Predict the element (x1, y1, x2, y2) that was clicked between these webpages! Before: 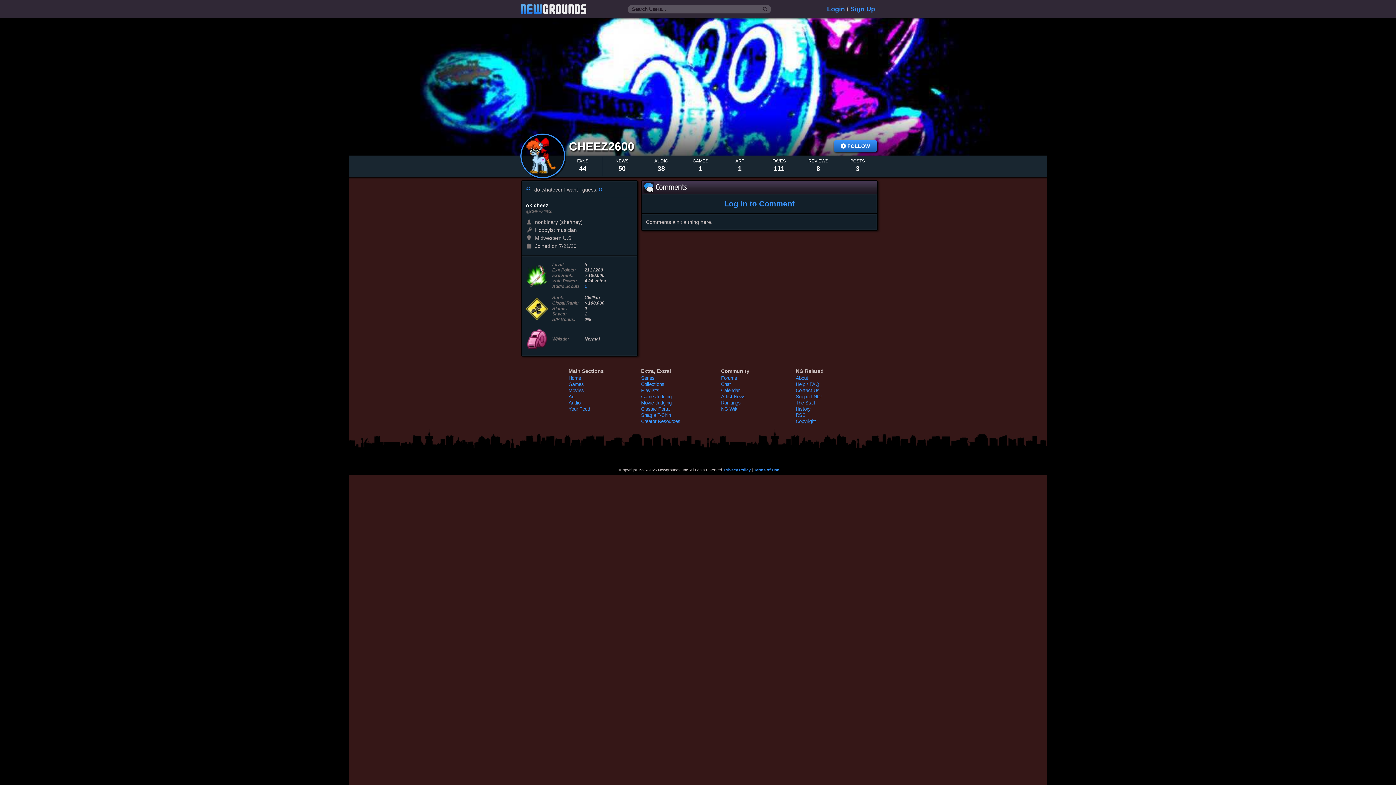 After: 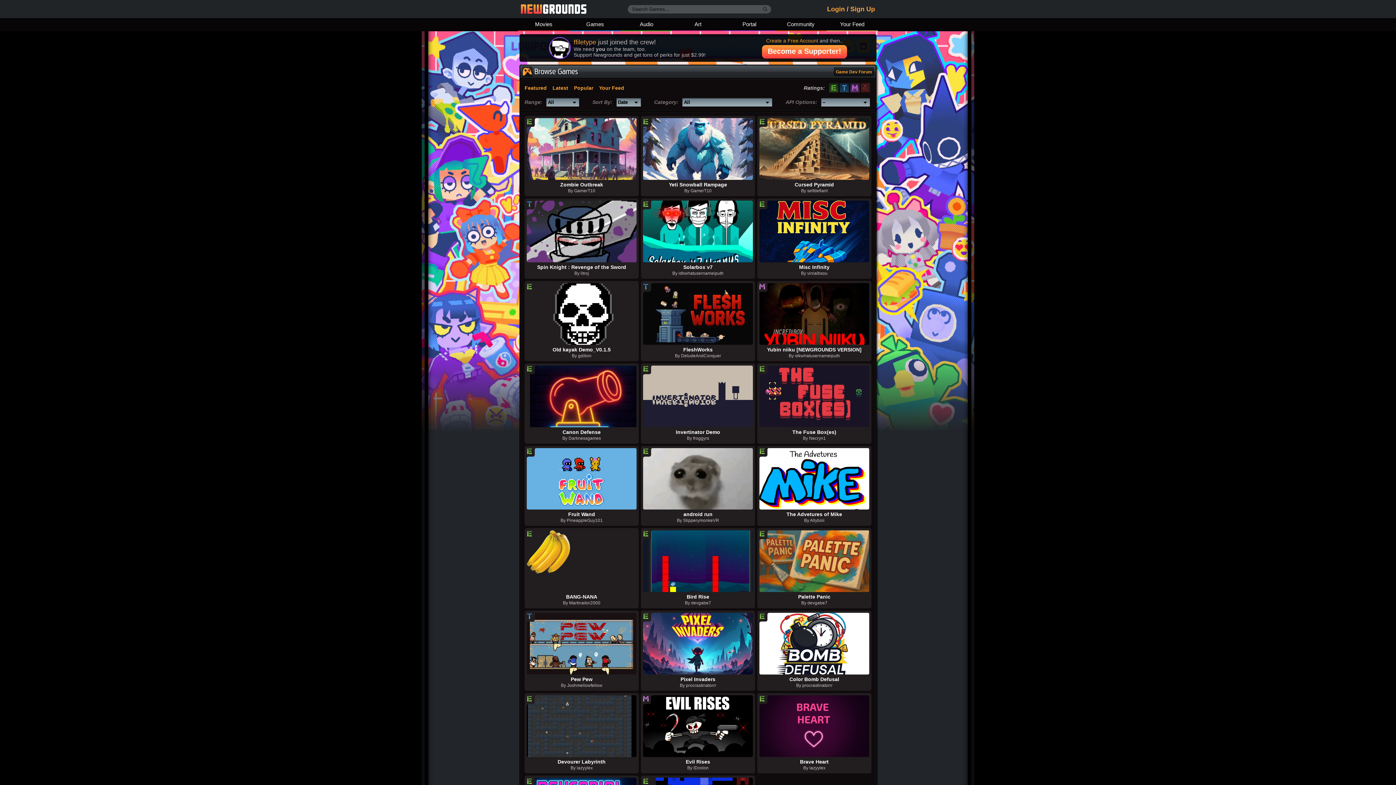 Action: label: Game Judging bbox: (641, 394, 671, 399)